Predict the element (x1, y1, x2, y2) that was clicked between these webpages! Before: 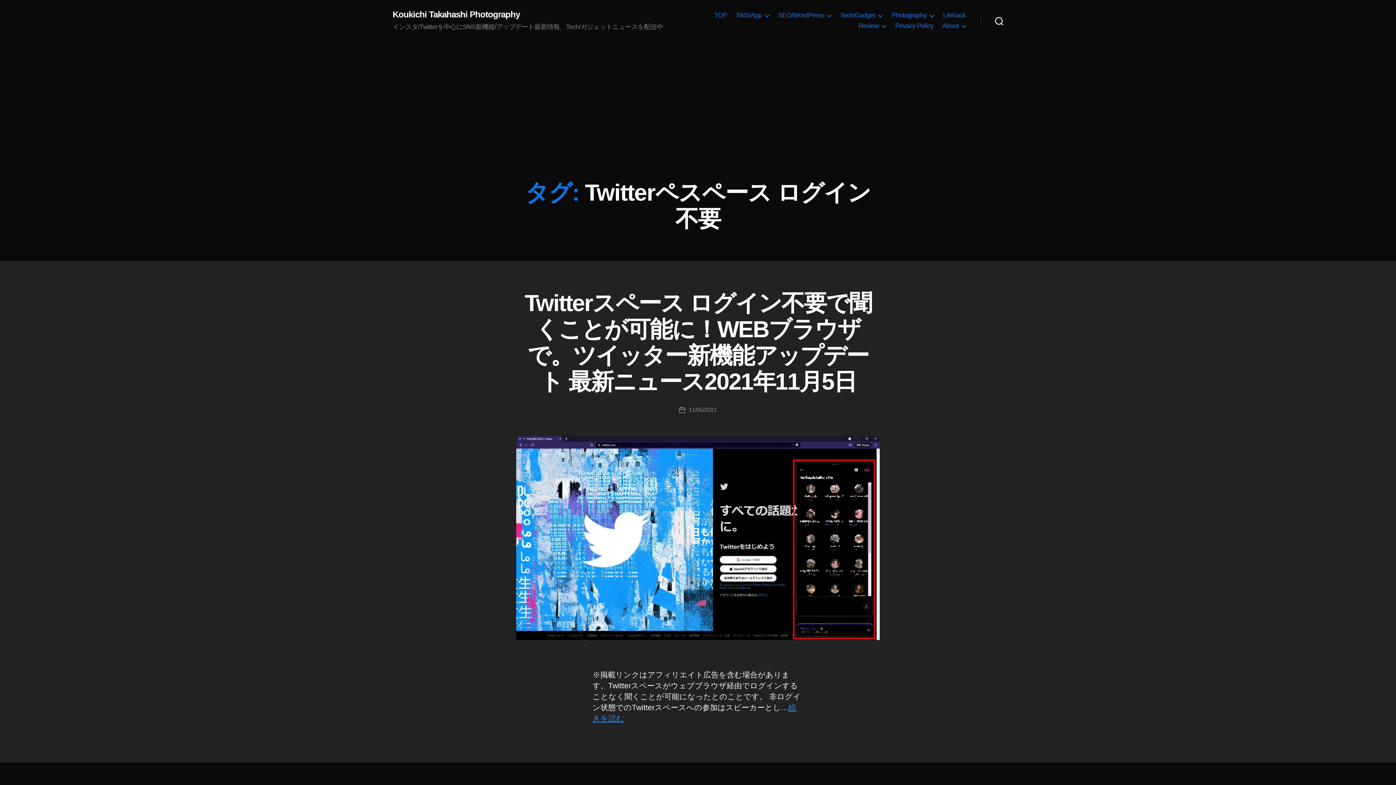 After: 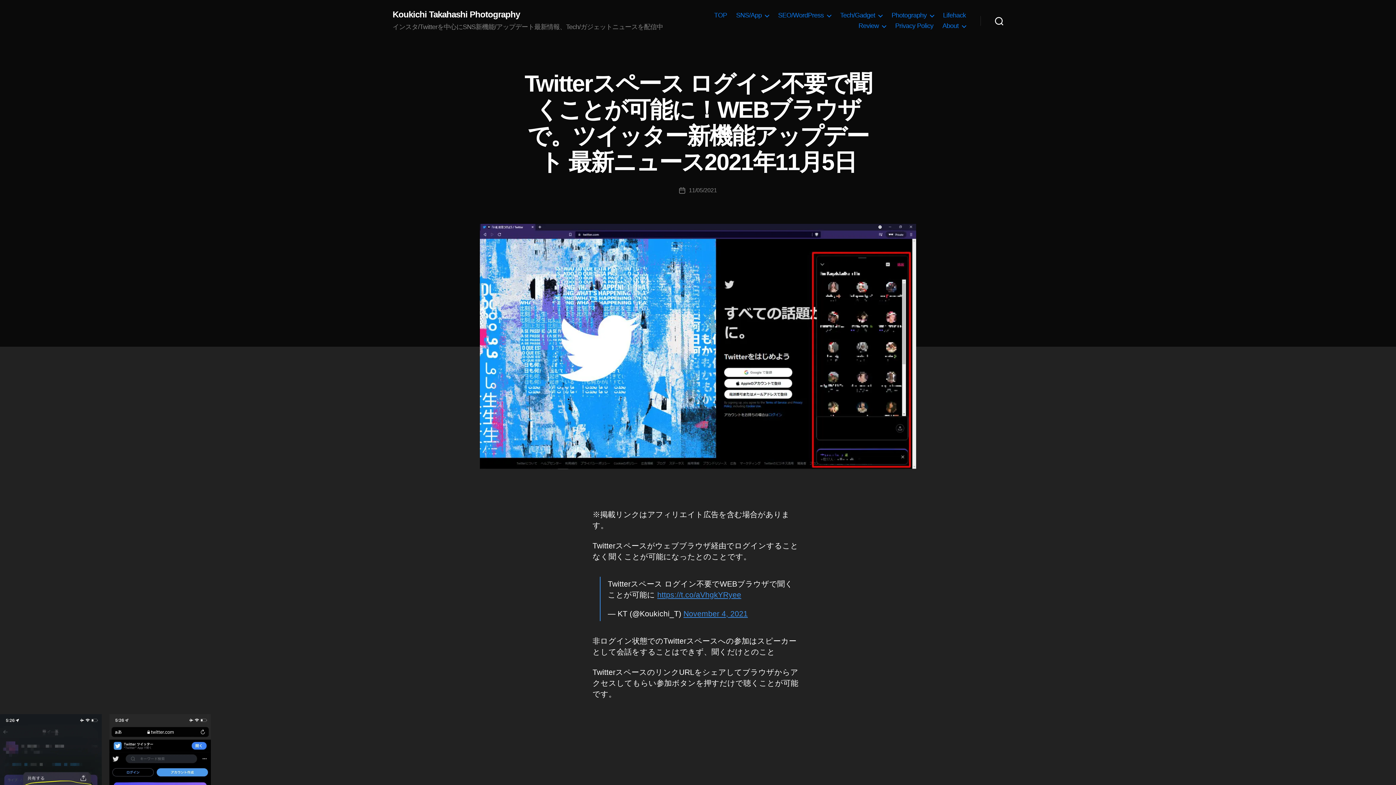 Action: label: Twitterスペース ログイン不要で聞くことが可能に！WEBブラウザで。ツイッター新機能アップデート 最新ニュース2021年11月5日 bbox: (524, 290, 871, 394)